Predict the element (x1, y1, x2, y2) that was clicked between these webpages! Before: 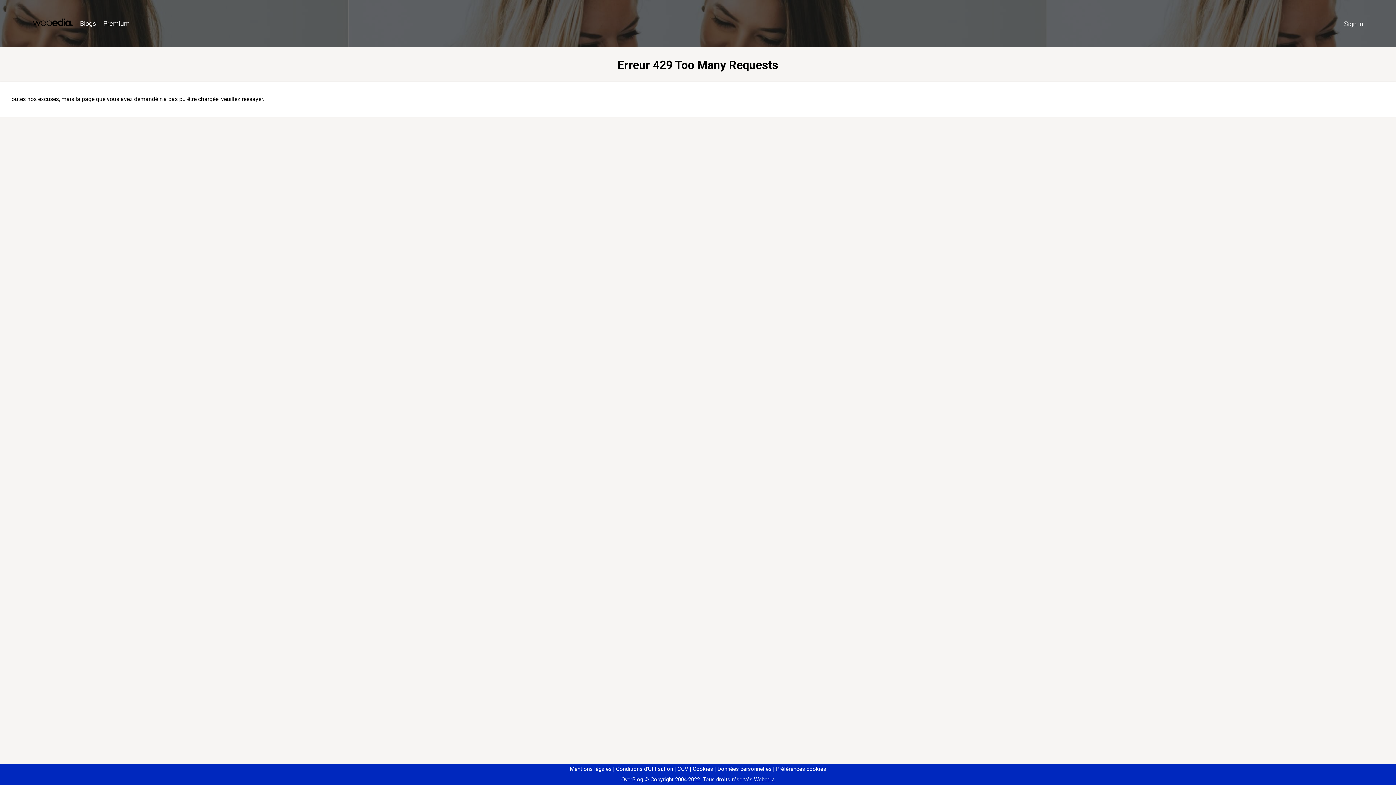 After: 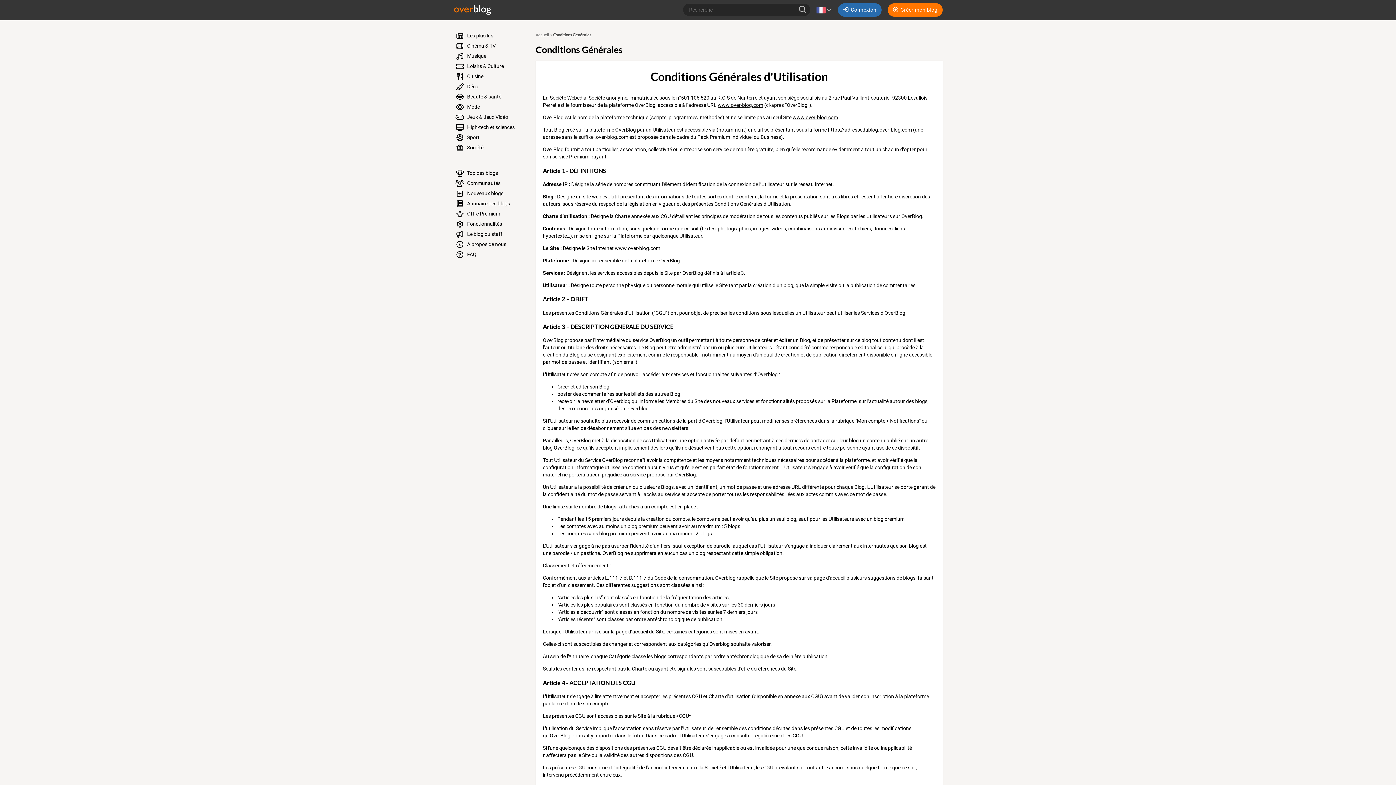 Action: label: Conditions d'Utilisation bbox: (613, 766, 673, 772)